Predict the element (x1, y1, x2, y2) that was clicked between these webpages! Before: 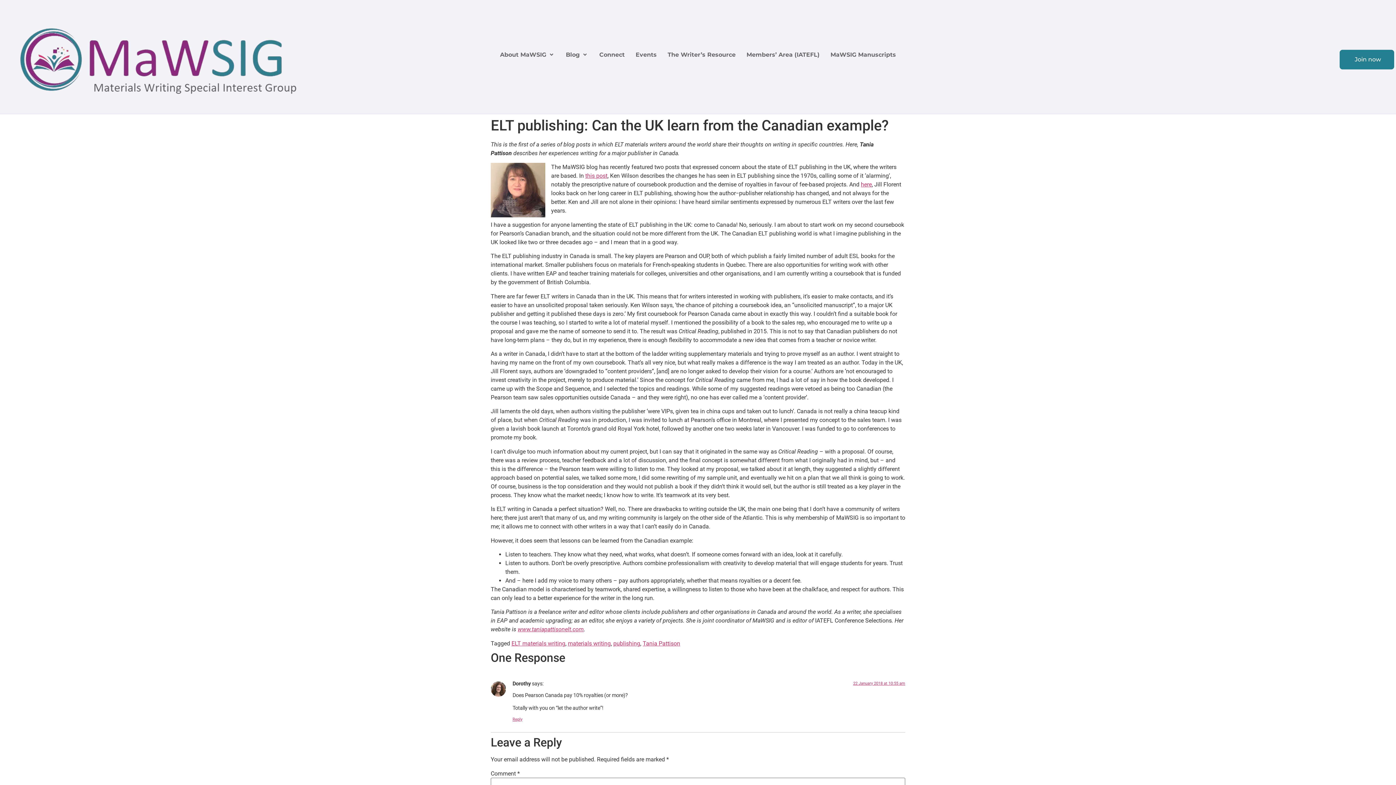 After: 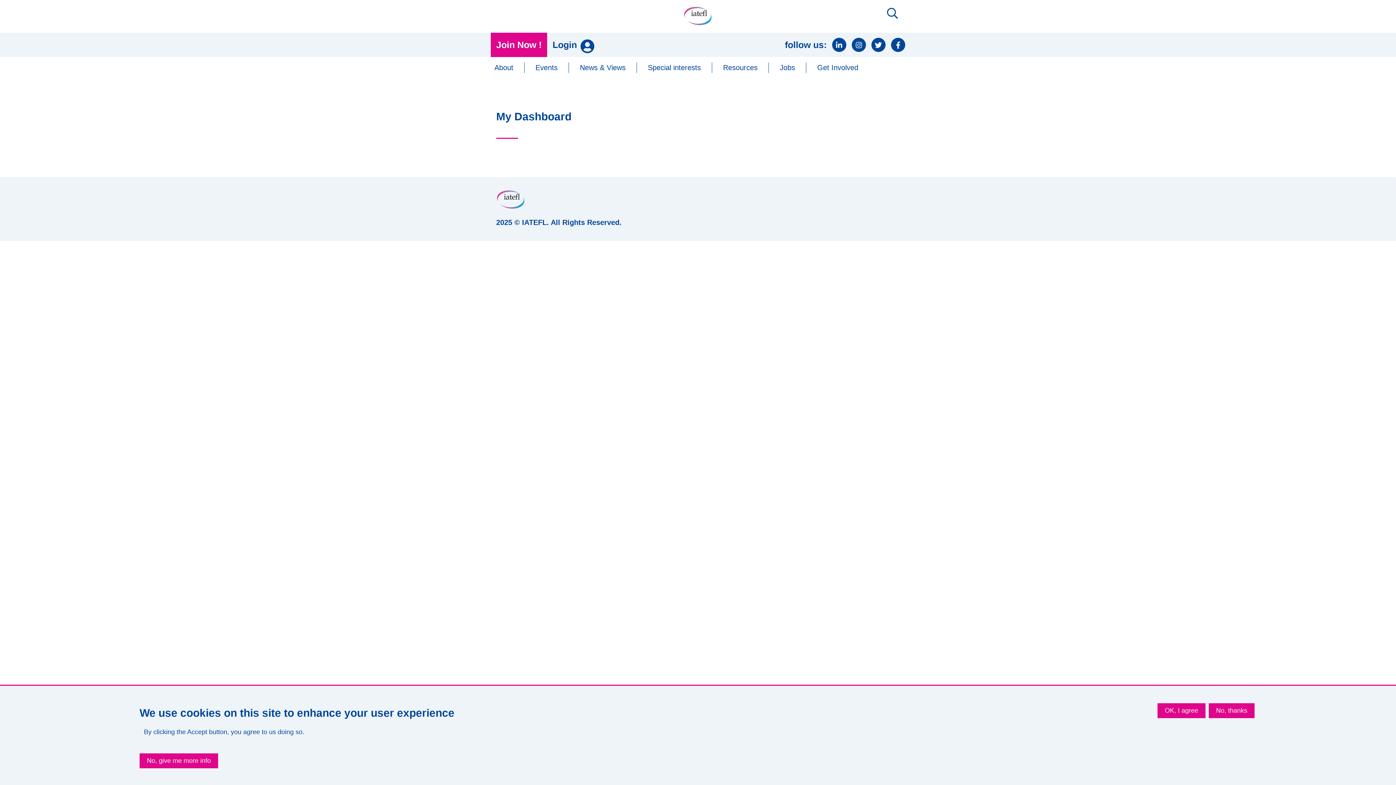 Action: label: Members’ Area (IATEFL) bbox: (741, 50, 825, 59)